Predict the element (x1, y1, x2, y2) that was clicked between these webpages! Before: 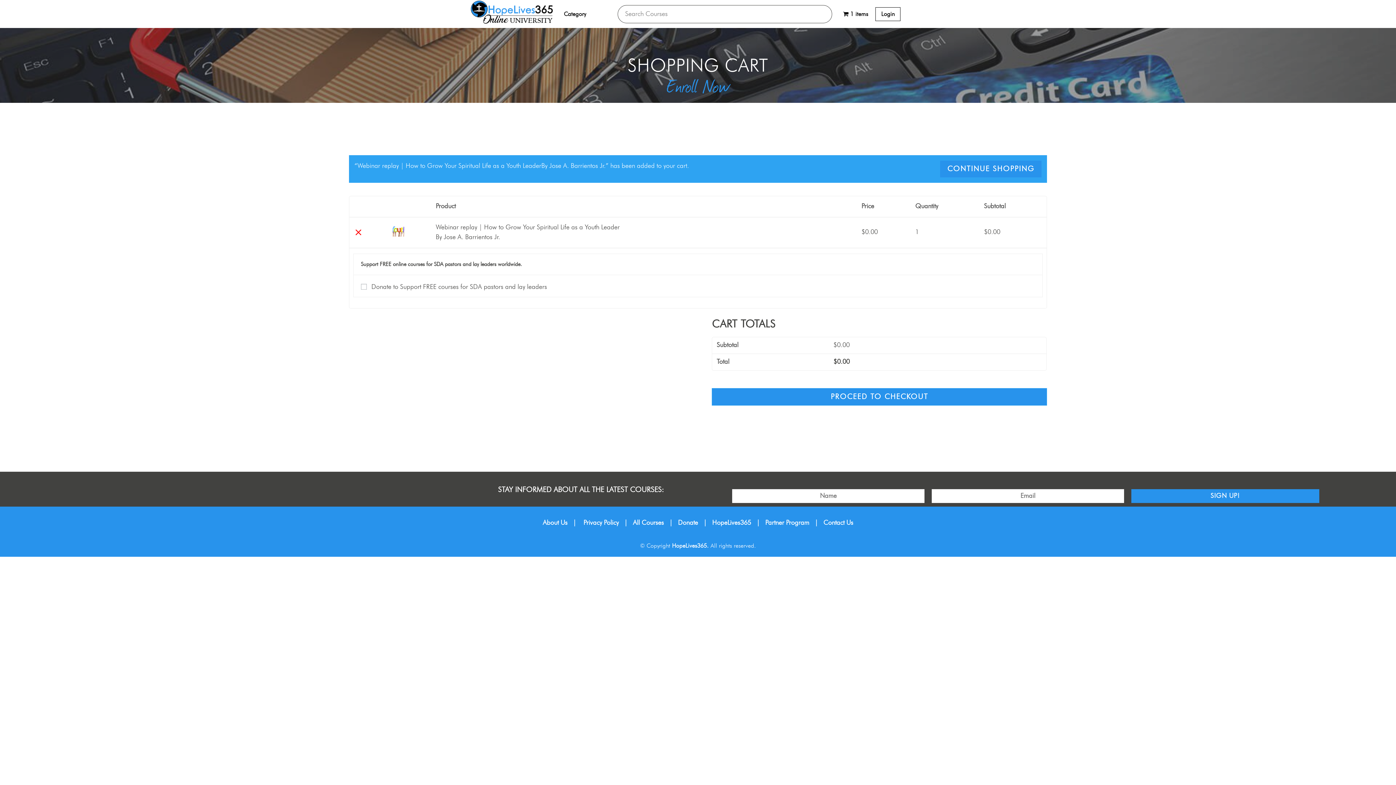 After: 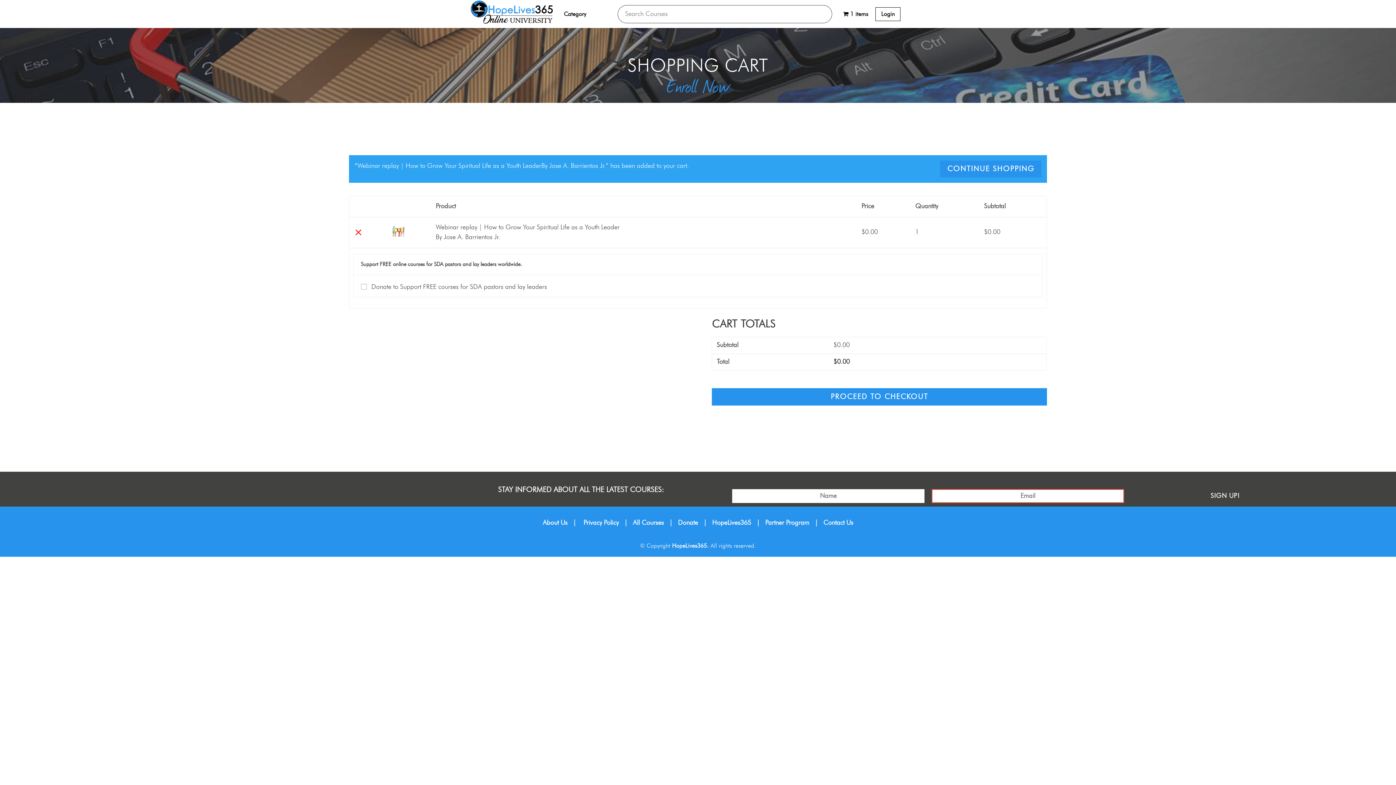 Action: label: SIGN UP! bbox: (1131, 489, 1319, 503)